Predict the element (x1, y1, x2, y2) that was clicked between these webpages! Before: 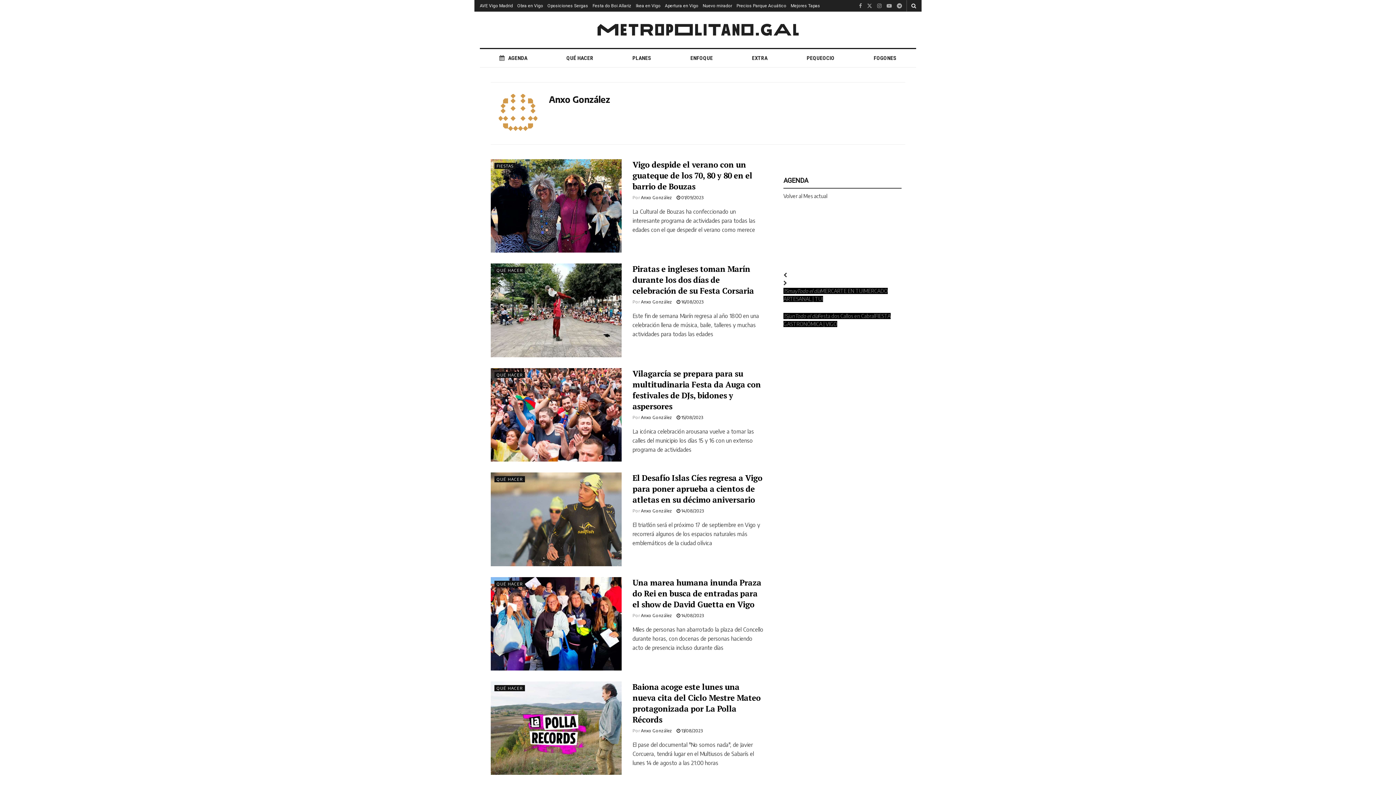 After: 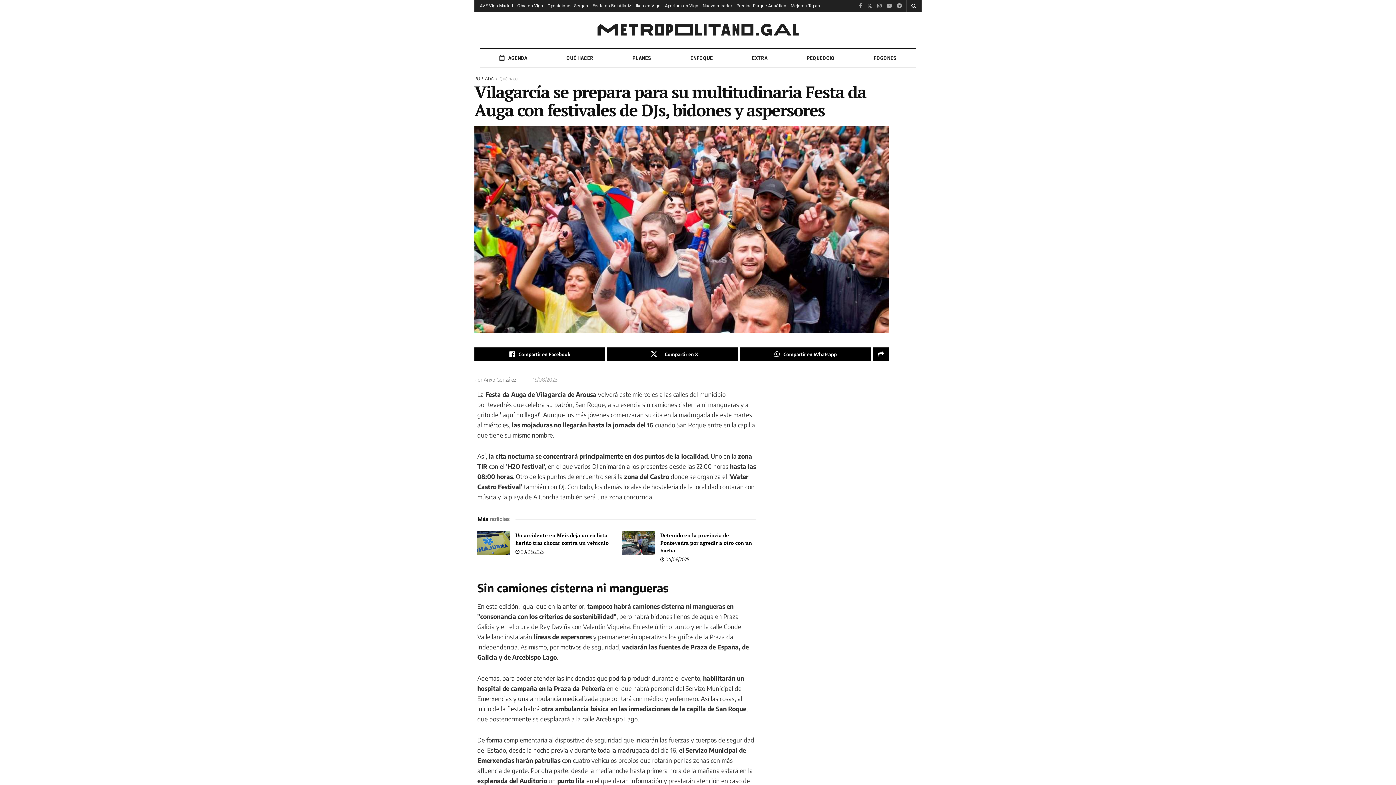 Action: label: Vilagarcía se prepara para su multitudinaria Festa da Auga con festivales de DJs, bidones y aspersores bbox: (632, 368, 761, 411)